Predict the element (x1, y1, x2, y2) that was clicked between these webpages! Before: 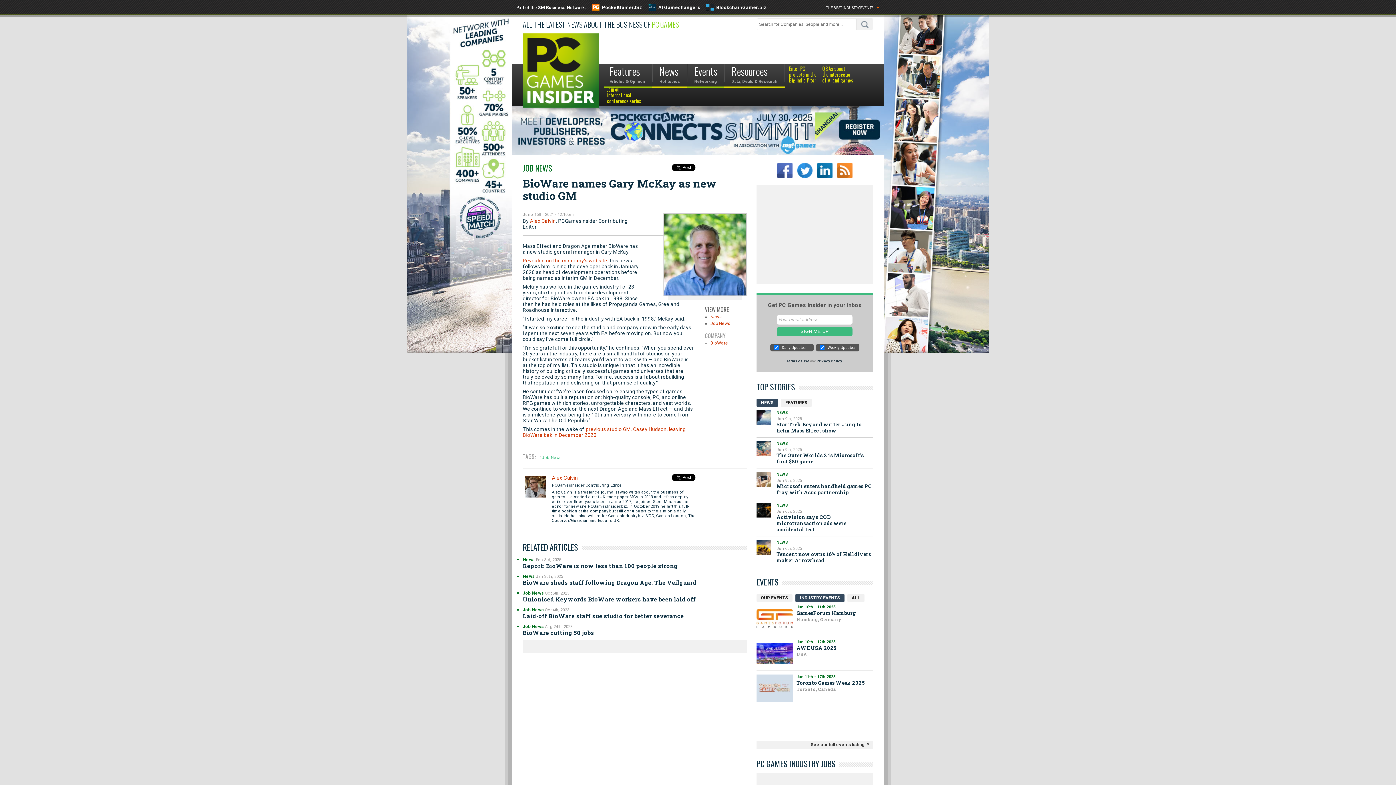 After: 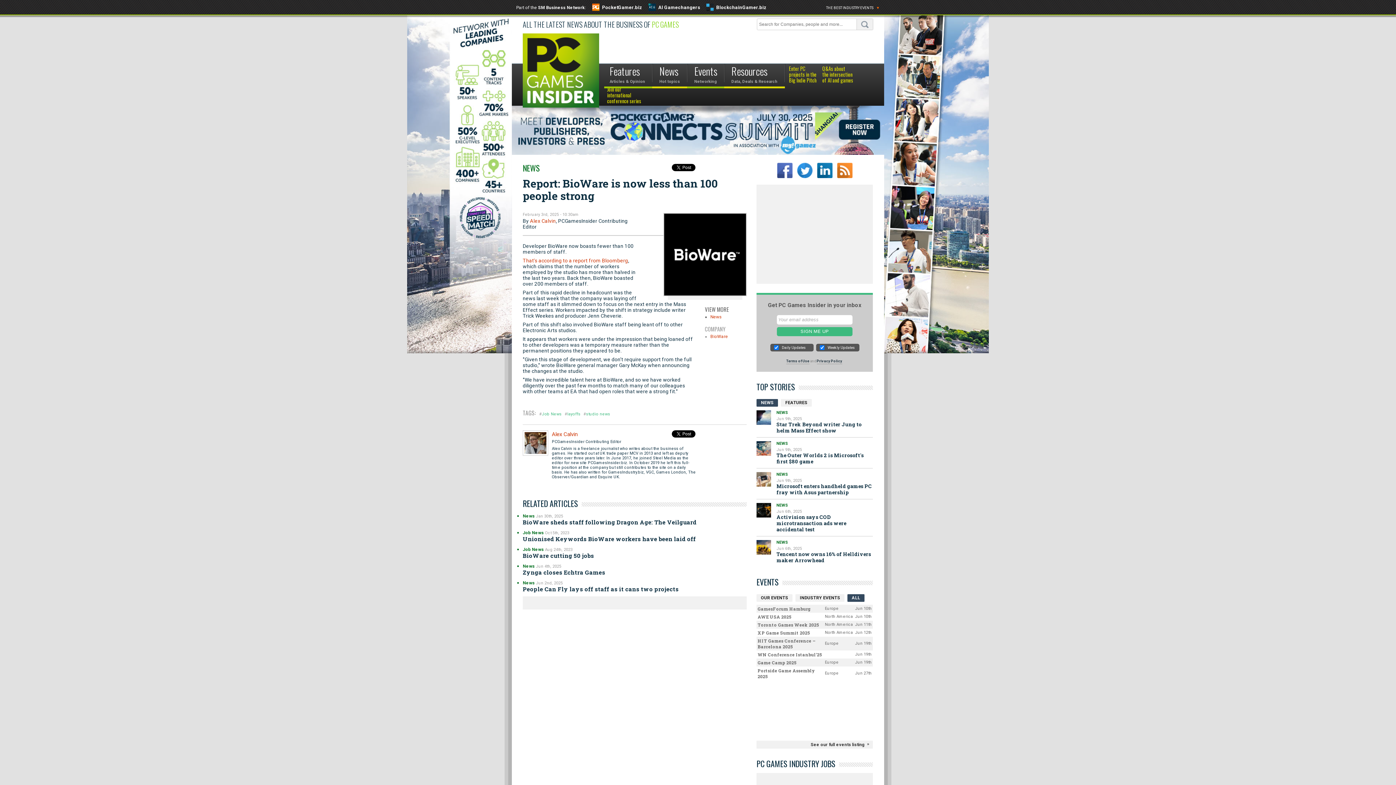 Action: bbox: (522, 557, 534, 562) label: News